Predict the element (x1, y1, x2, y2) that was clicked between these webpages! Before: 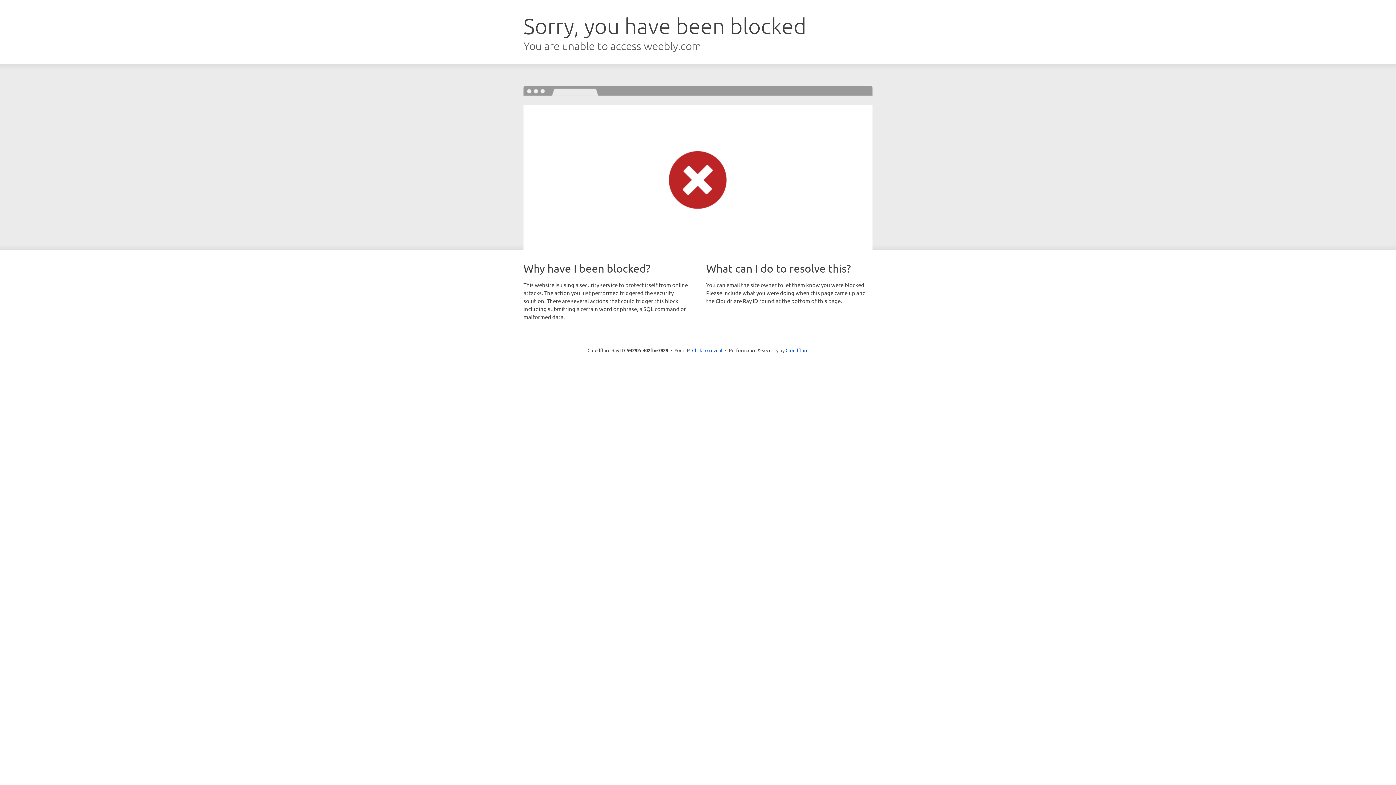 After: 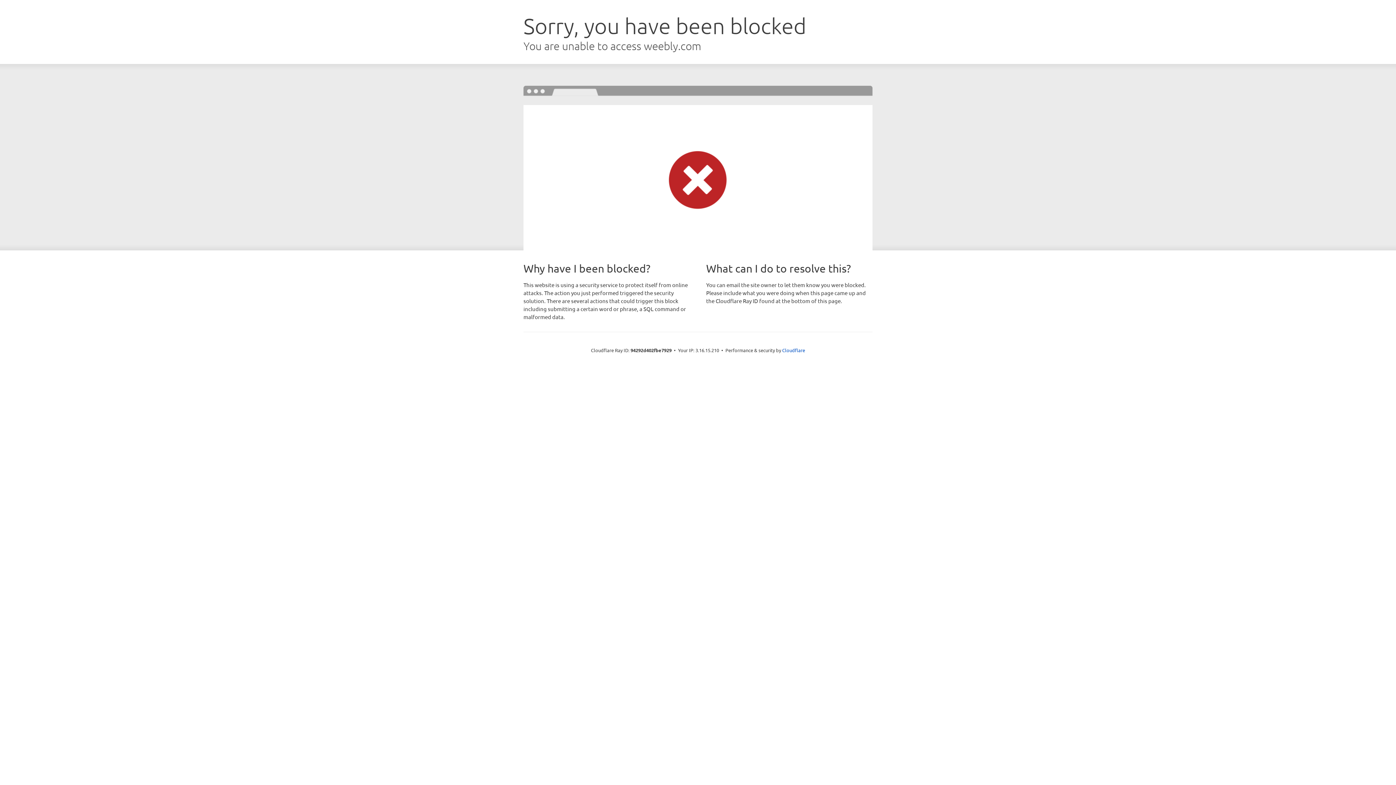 Action: label: Click to reveal bbox: (692, 346, 722, 353)